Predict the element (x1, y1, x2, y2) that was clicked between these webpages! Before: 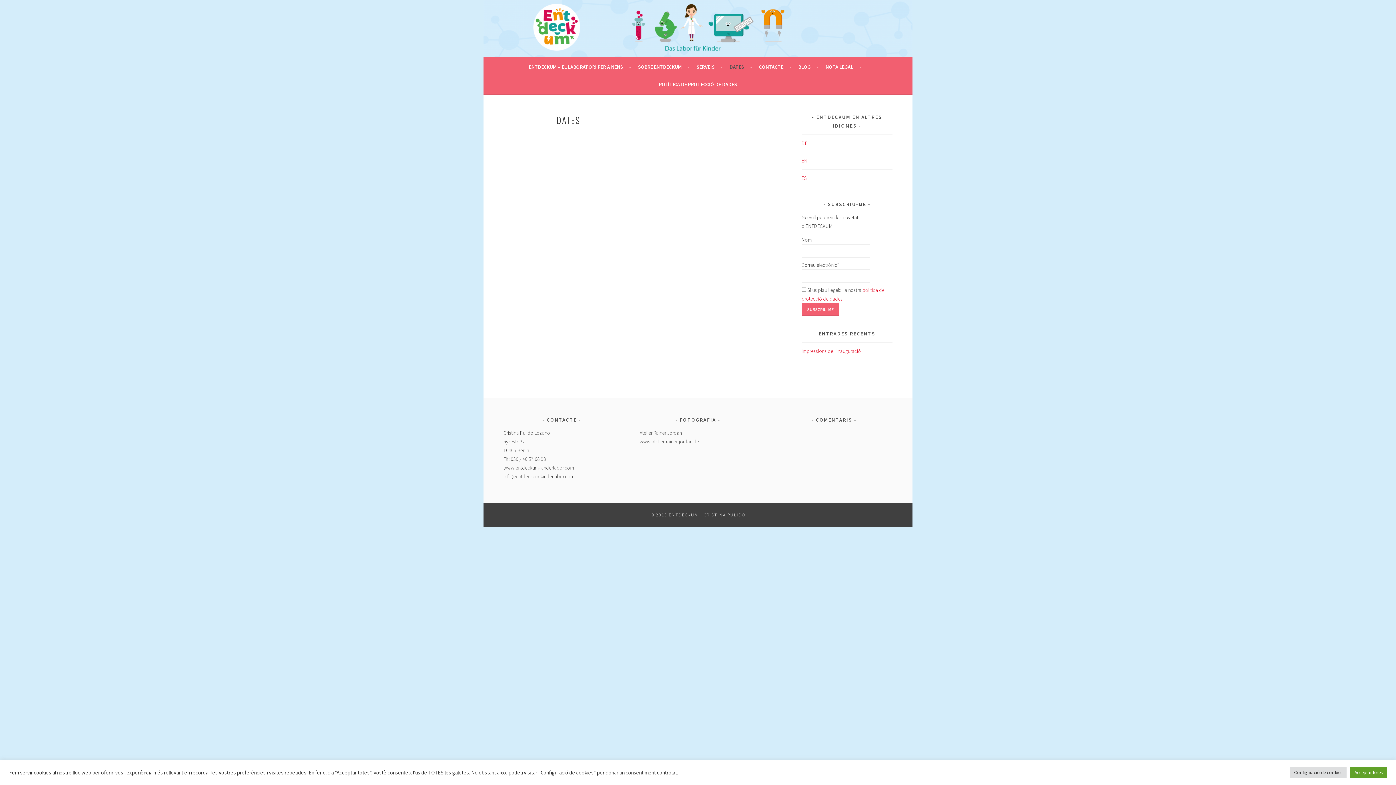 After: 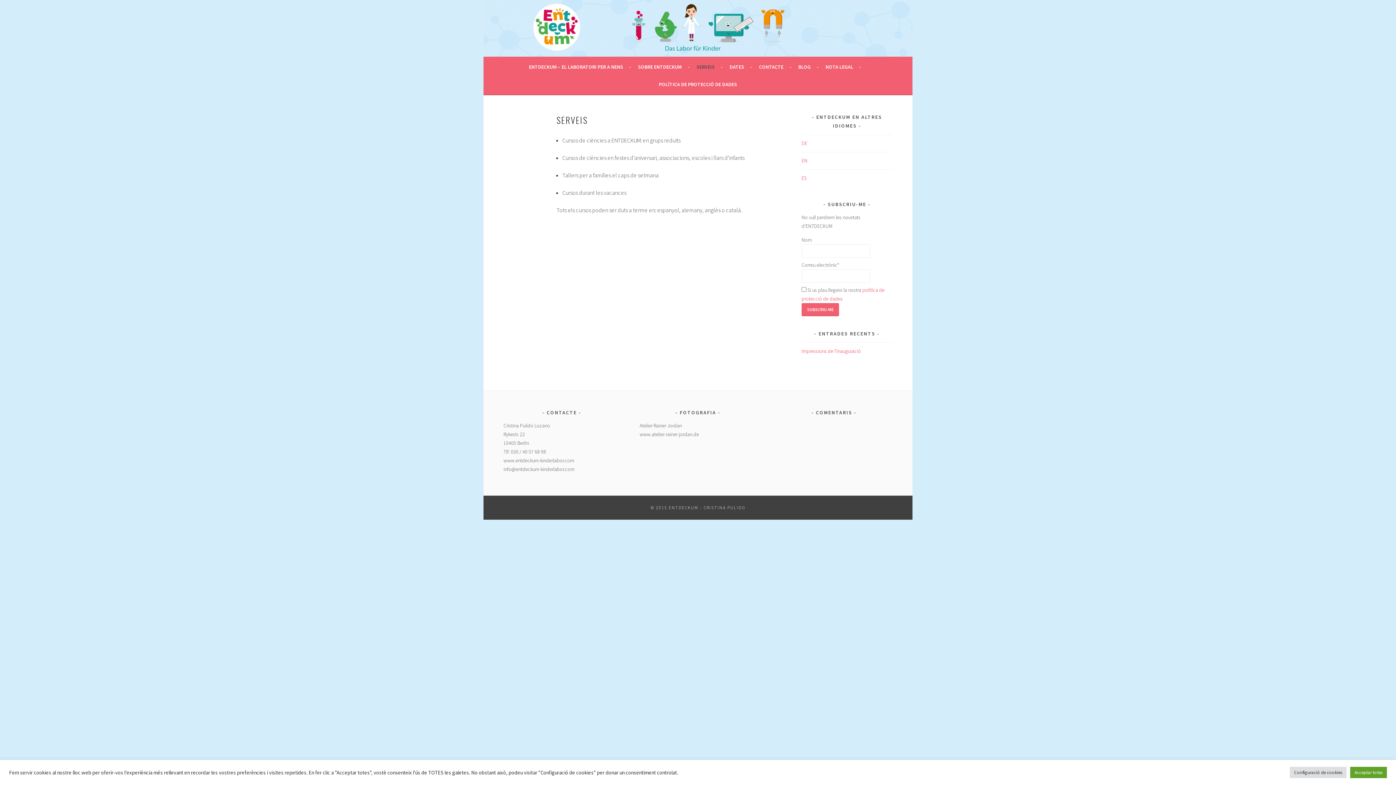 Action: label: SERVEIS bbox: (696, 62, 722, 71)